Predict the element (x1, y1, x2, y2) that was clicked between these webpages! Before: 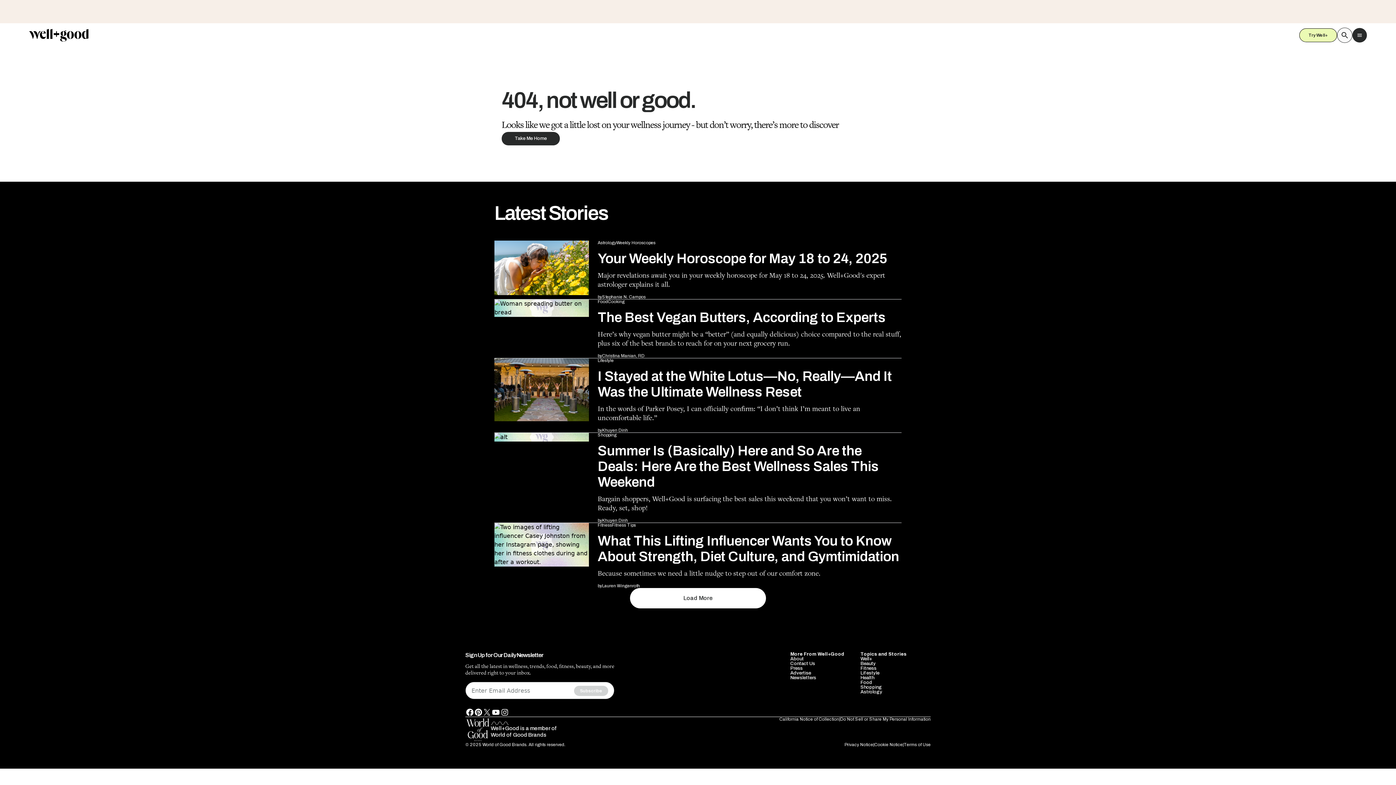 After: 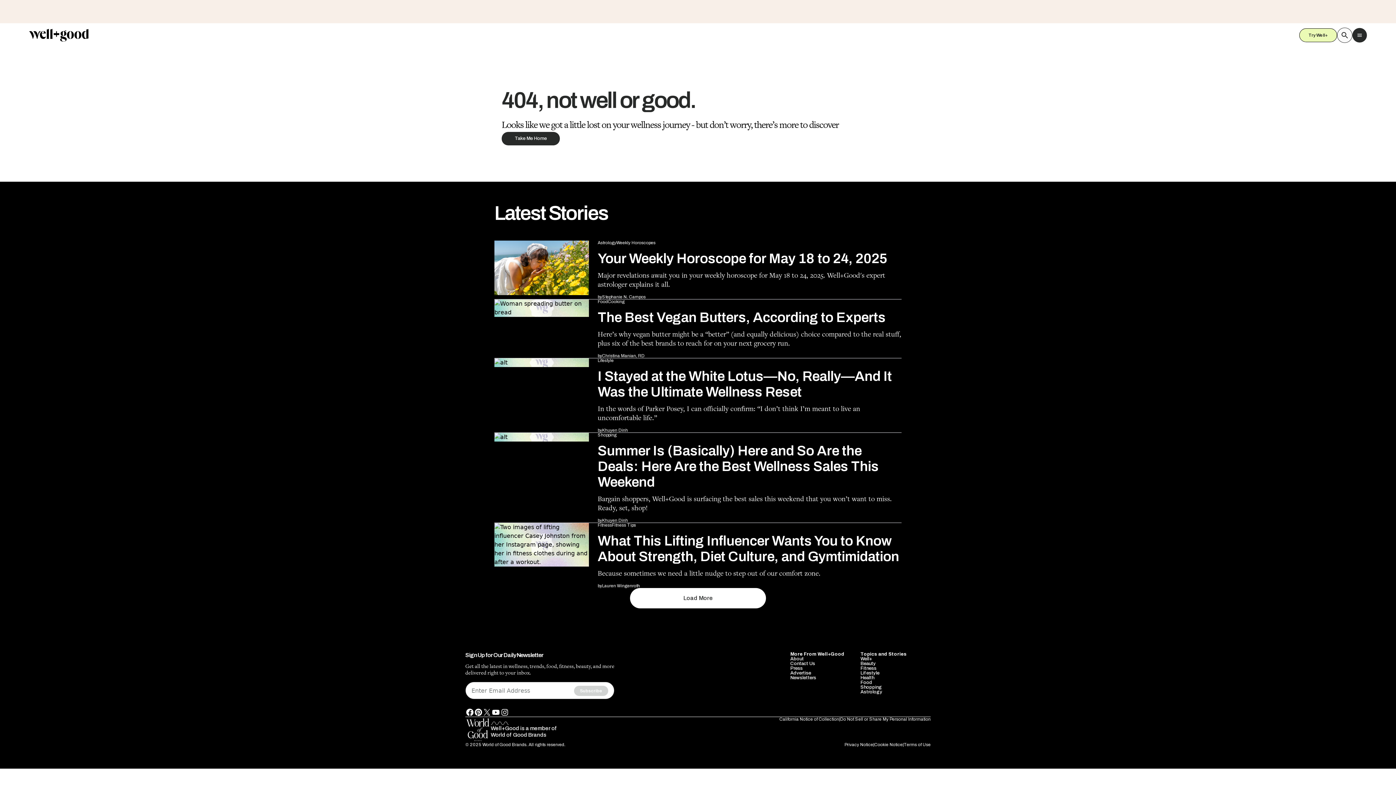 Action: bbox: (860, 541, 876, 546) label: Fitness